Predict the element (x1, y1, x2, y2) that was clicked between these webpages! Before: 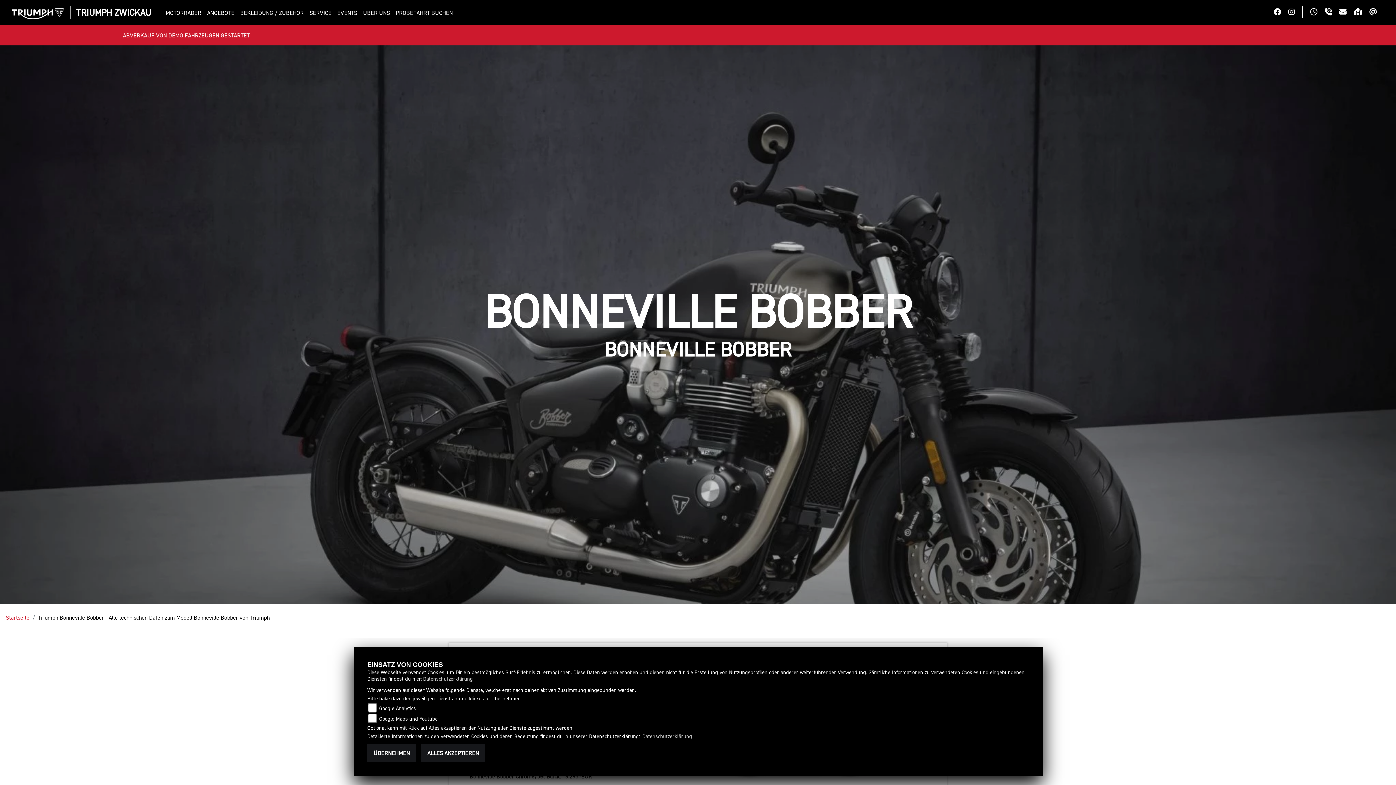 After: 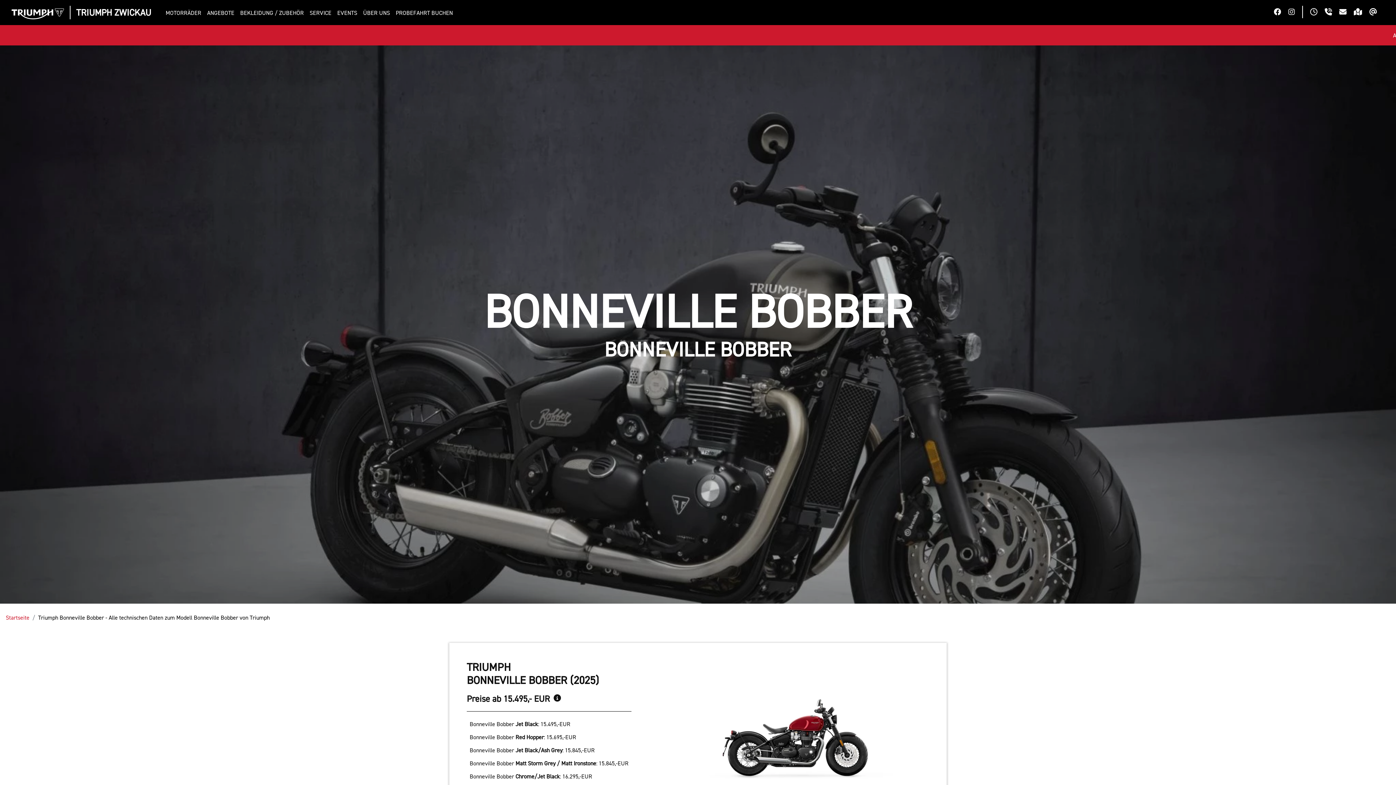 Action: label: ÜBERNEHMEN bbox: (367, 744, 416, 762)